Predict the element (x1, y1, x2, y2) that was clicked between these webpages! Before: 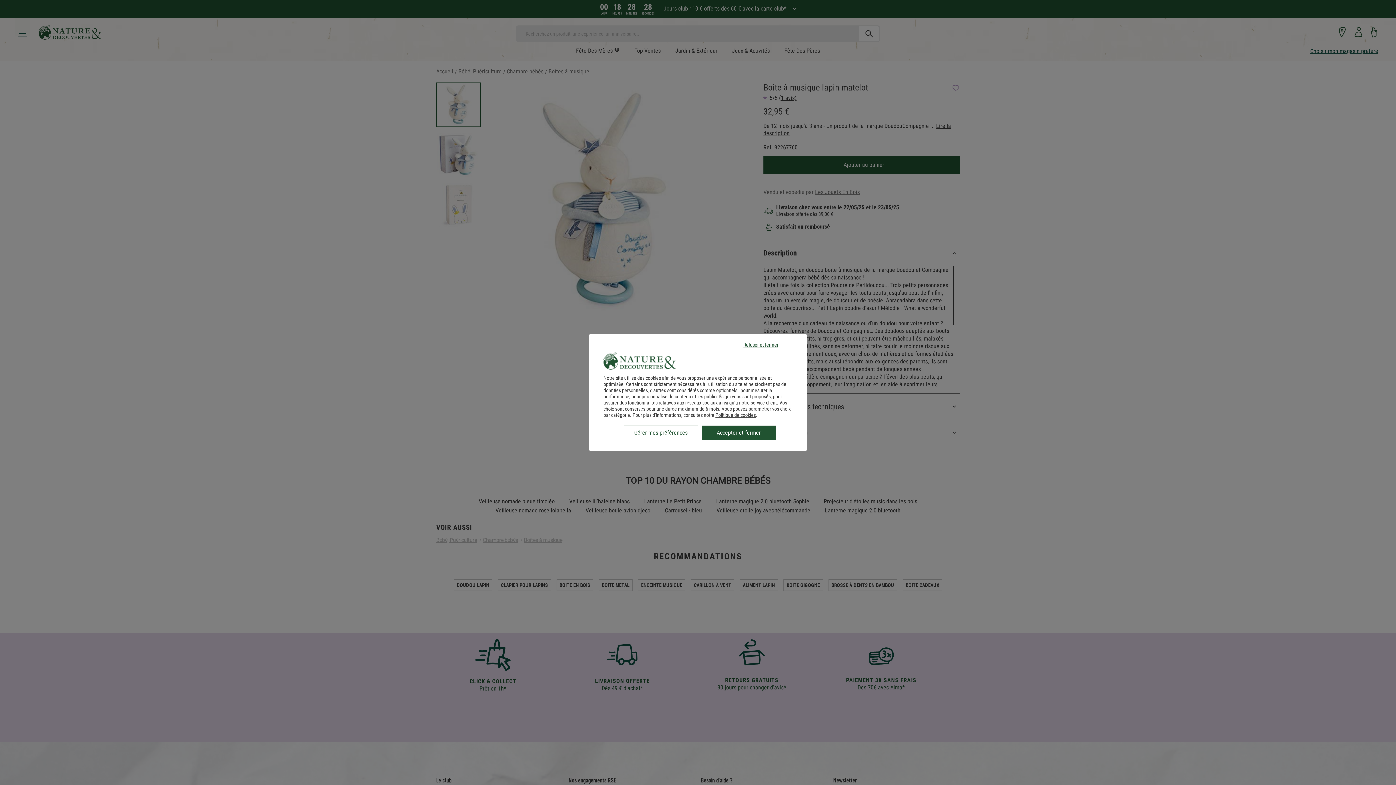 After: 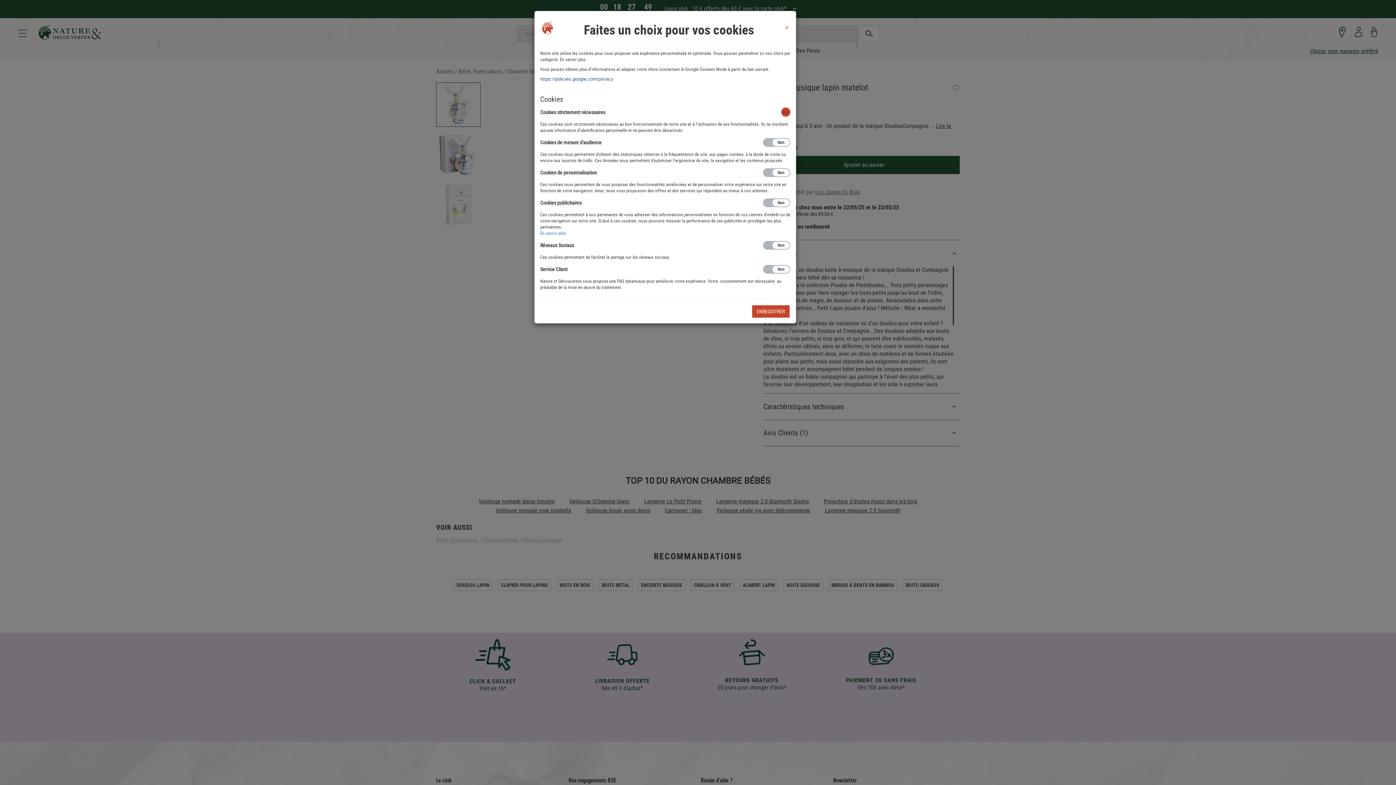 Action: bbox: (624, 425, 698, 440) label: Gérer mes préférences